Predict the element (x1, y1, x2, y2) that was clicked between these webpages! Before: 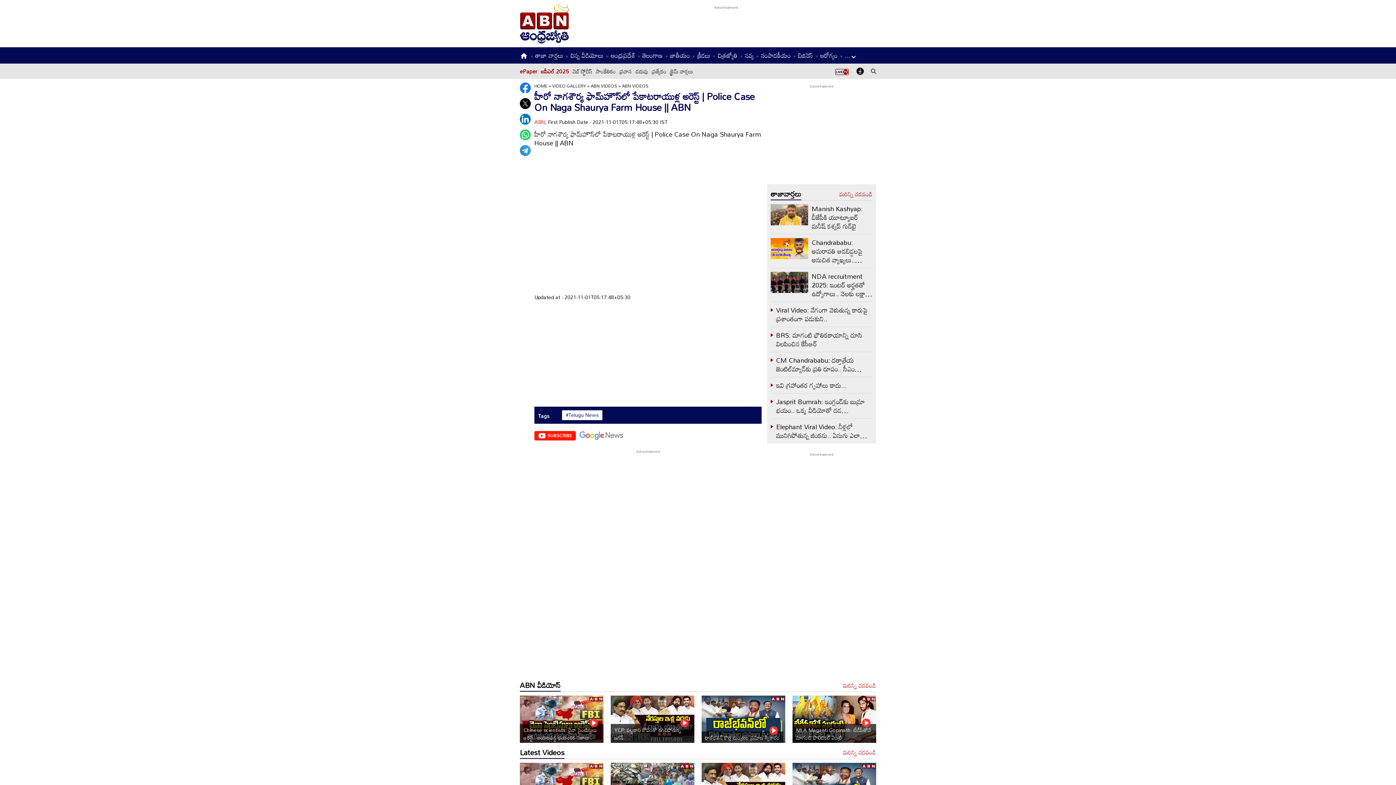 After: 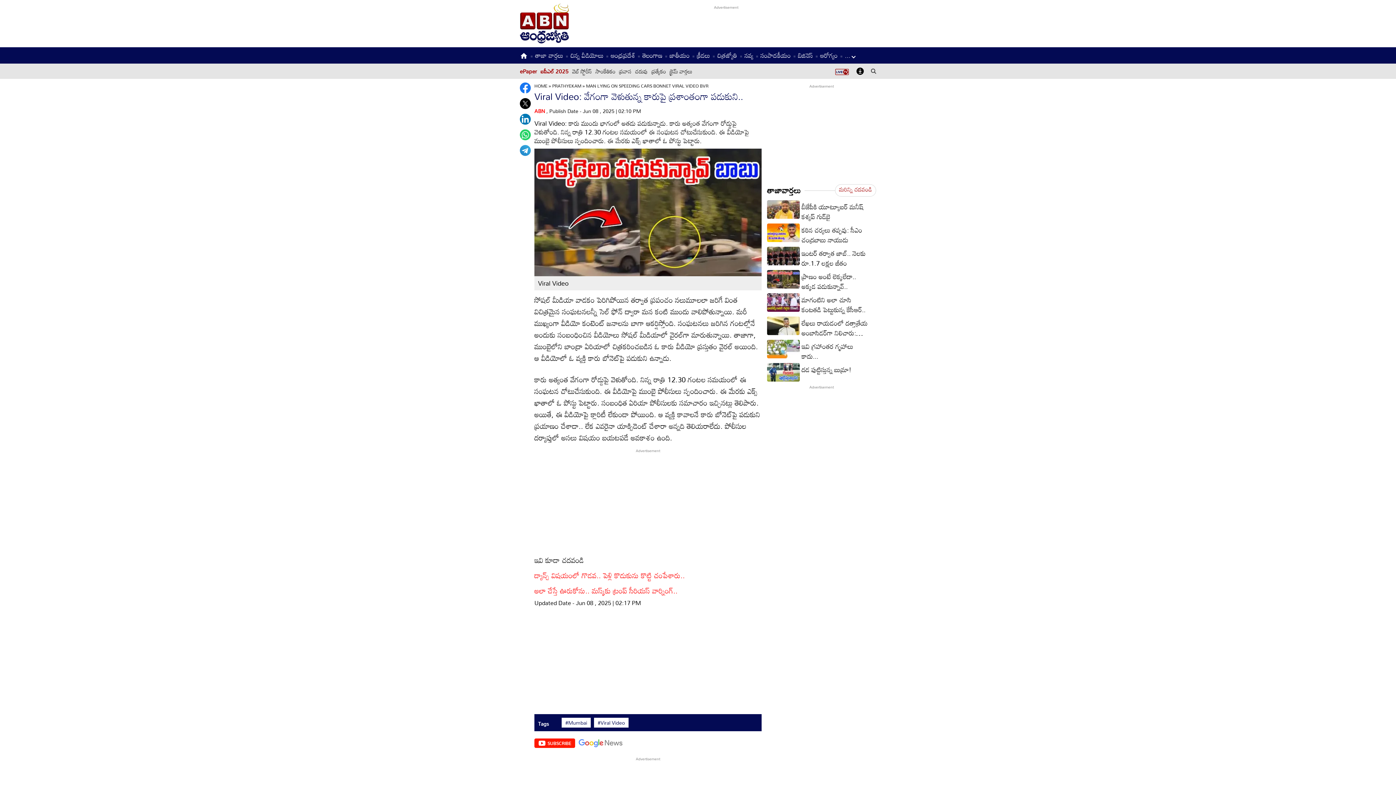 Action: bbox: (776, 303, 868, 325) label: Viral Video: వేగంగా వెళుతున్న కారుపై ప్రశాంతంగా పడుకుని..